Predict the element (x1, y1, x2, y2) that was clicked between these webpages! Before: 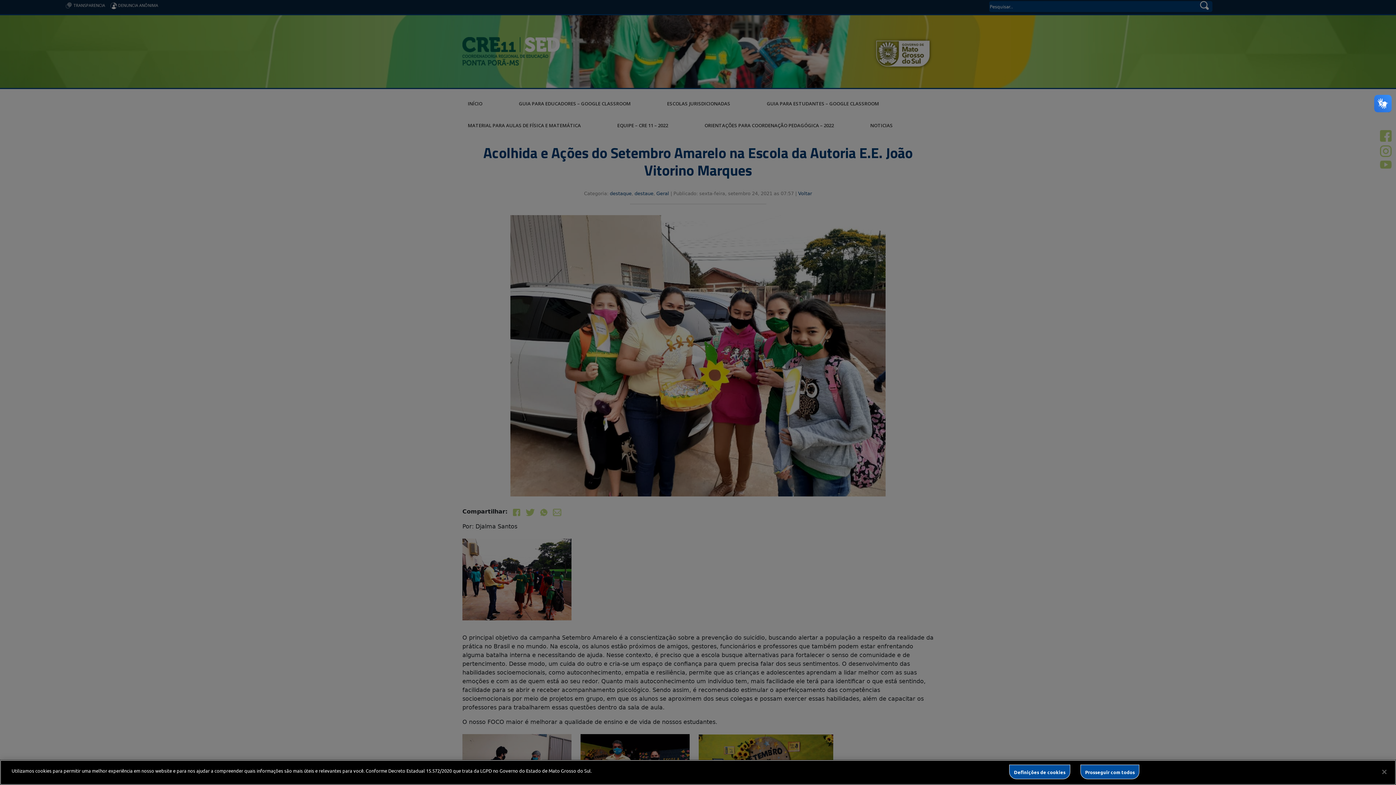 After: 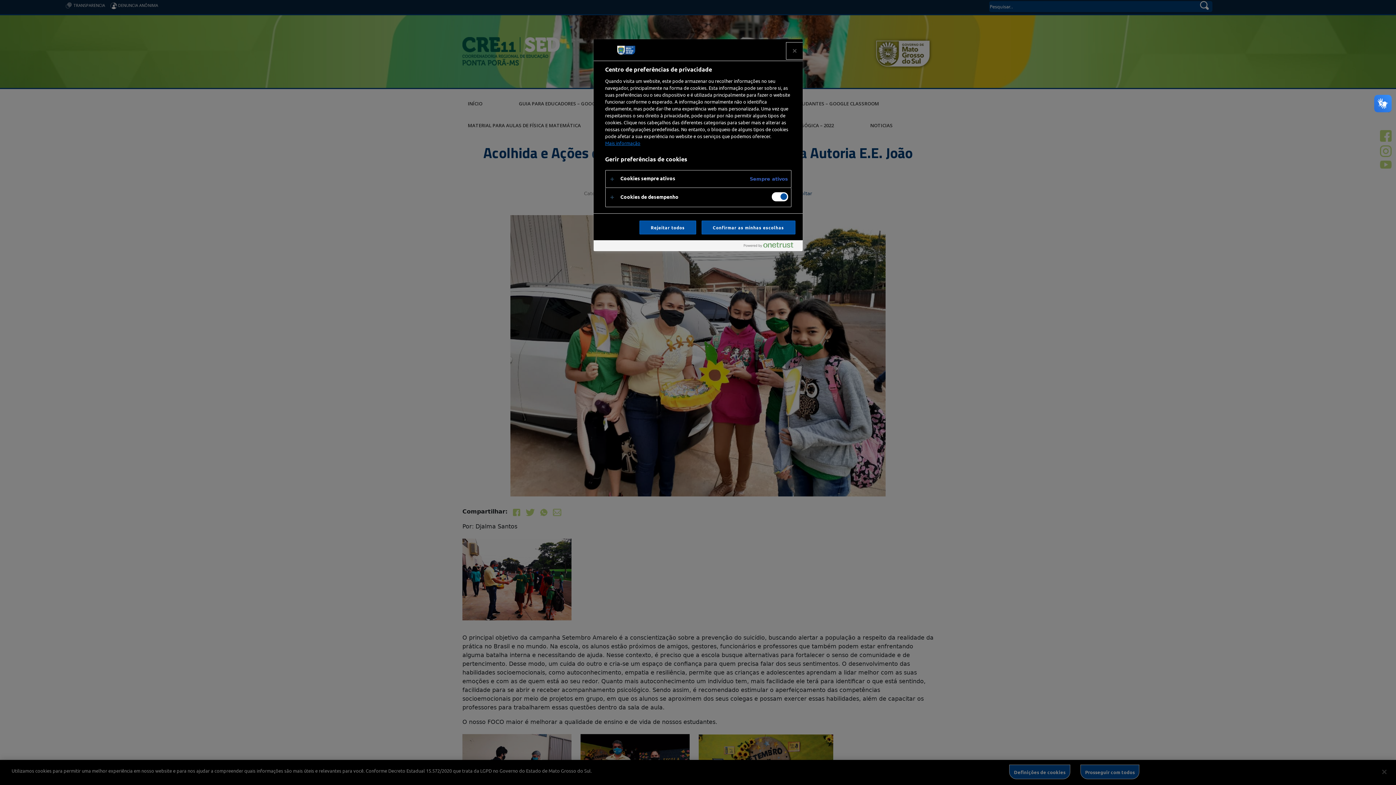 Action: label: Definições de cookies bbox: (1009, 765, 1070, 779)